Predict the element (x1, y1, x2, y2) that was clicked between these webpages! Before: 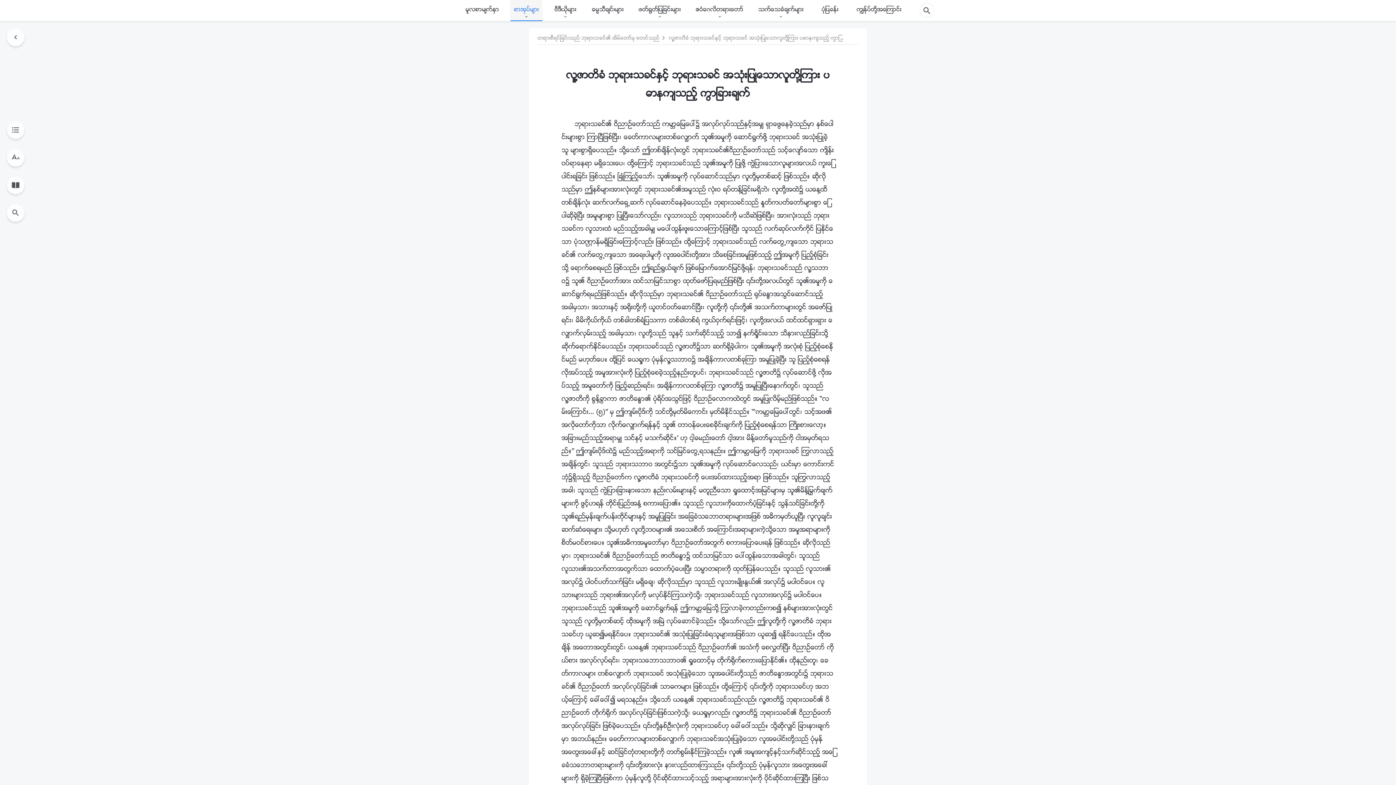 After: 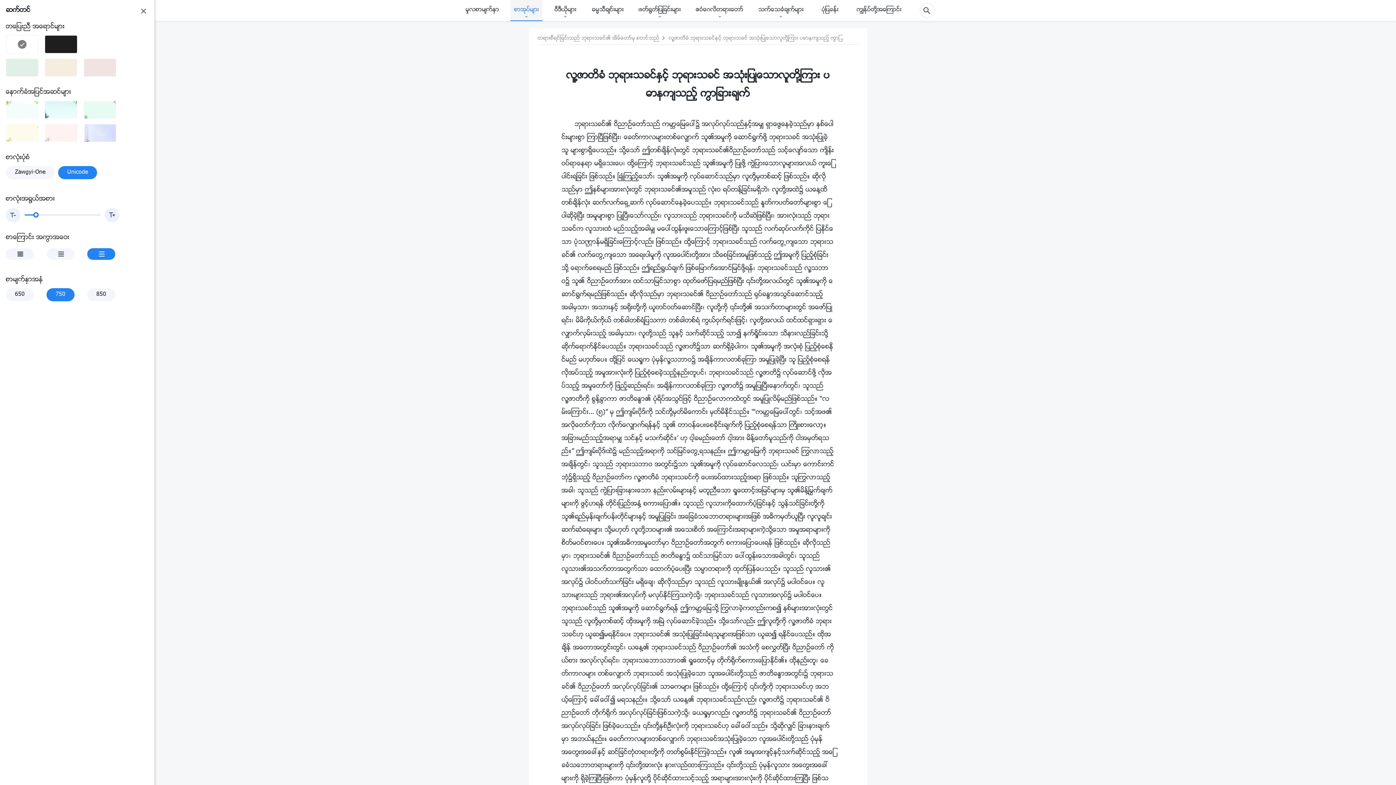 Action: bbox: (6, 148, 24, 168)